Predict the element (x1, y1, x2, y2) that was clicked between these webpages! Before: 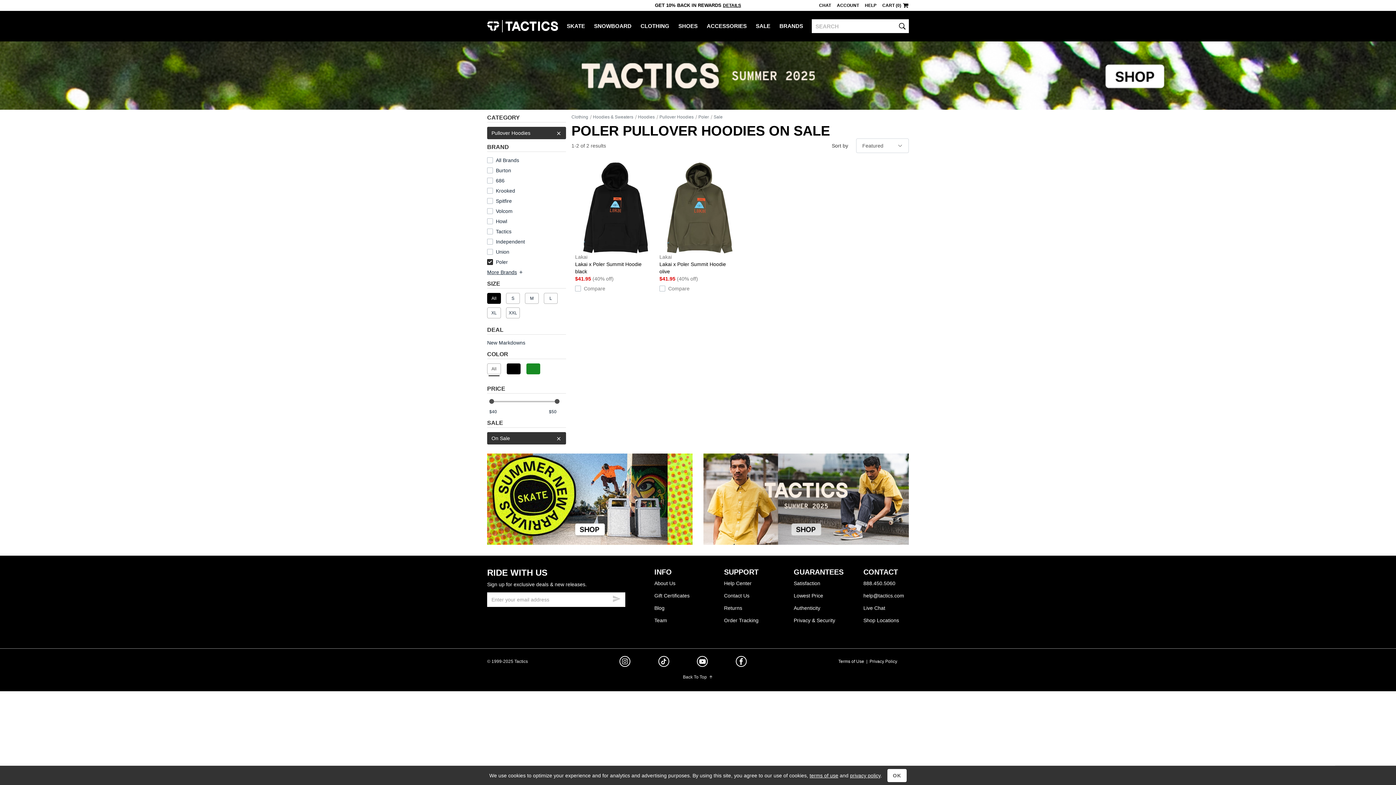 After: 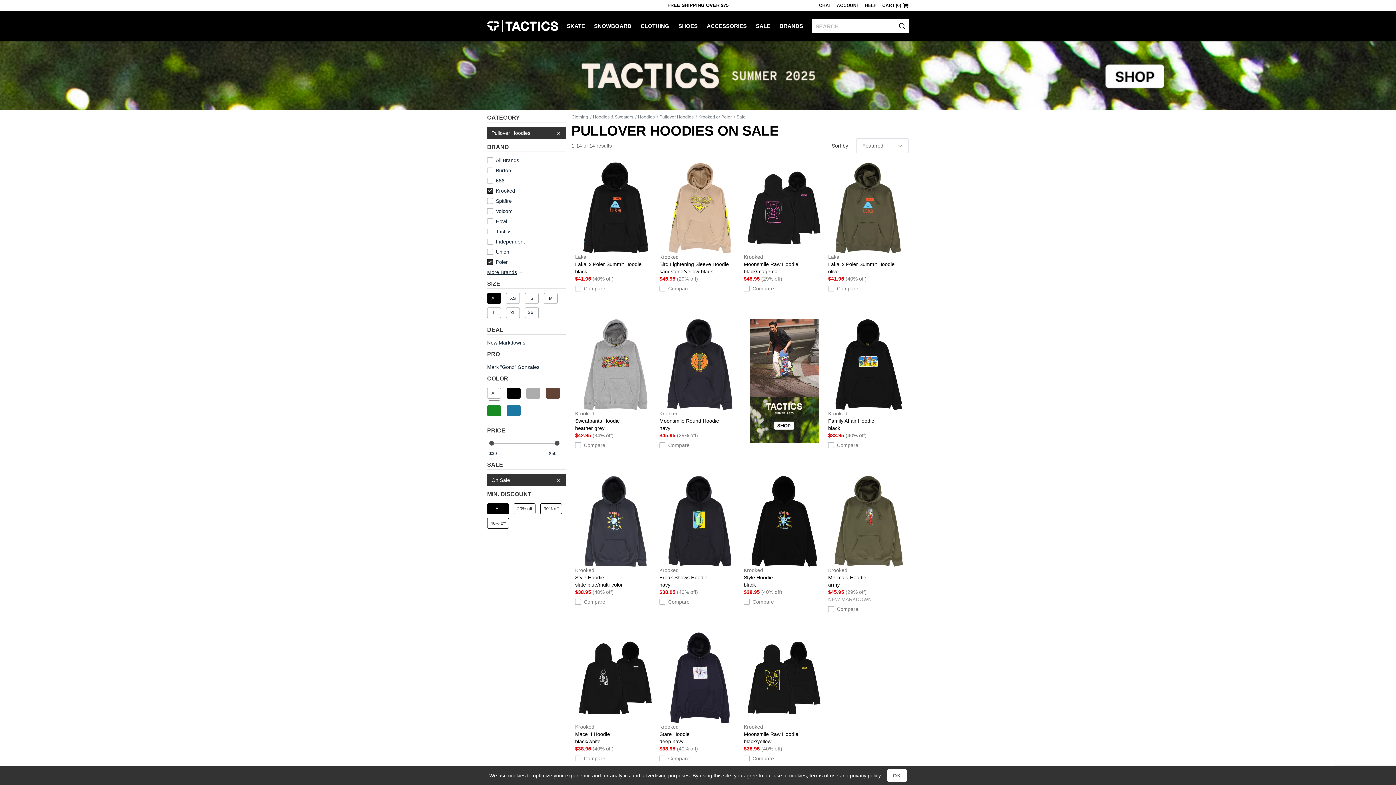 Action: label: Krooked bbox: (496, 188, 515, 193)